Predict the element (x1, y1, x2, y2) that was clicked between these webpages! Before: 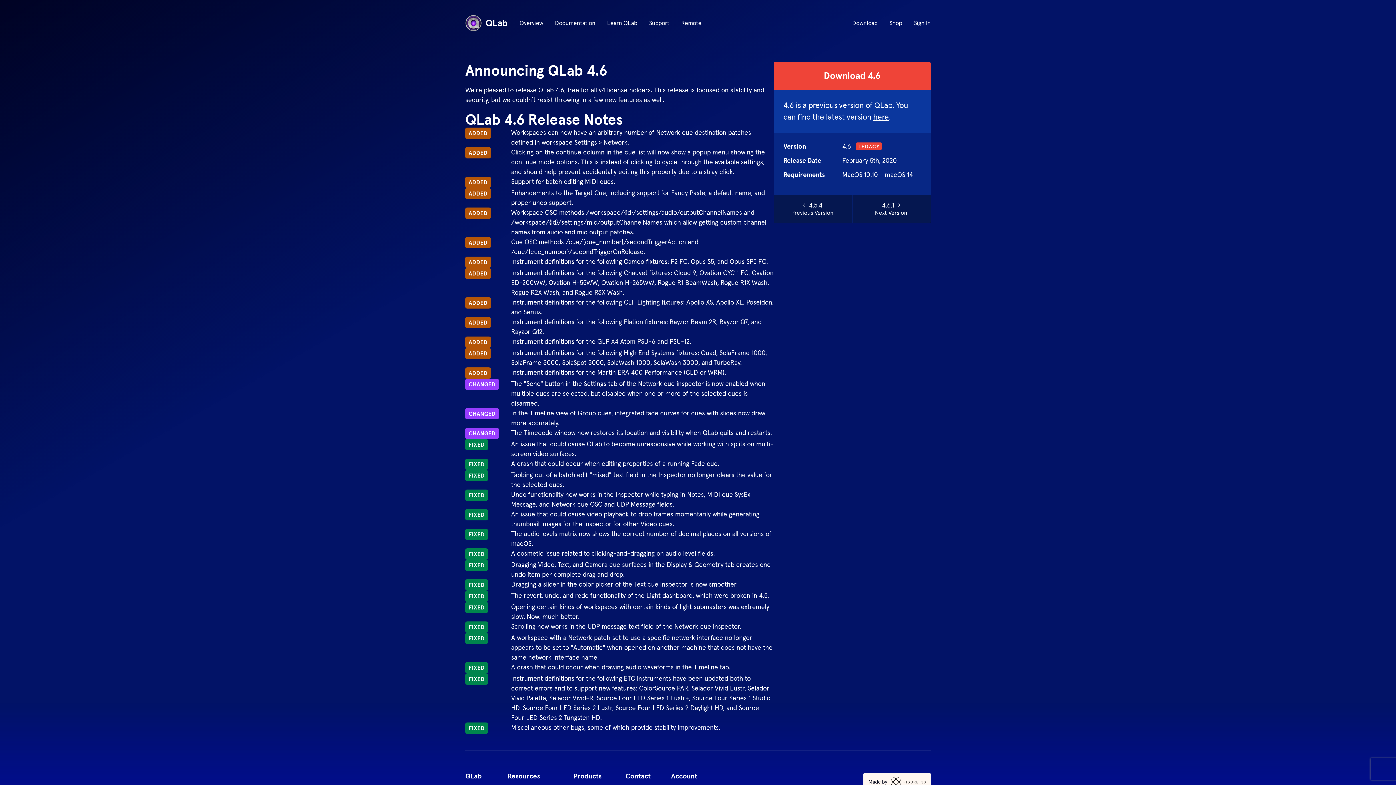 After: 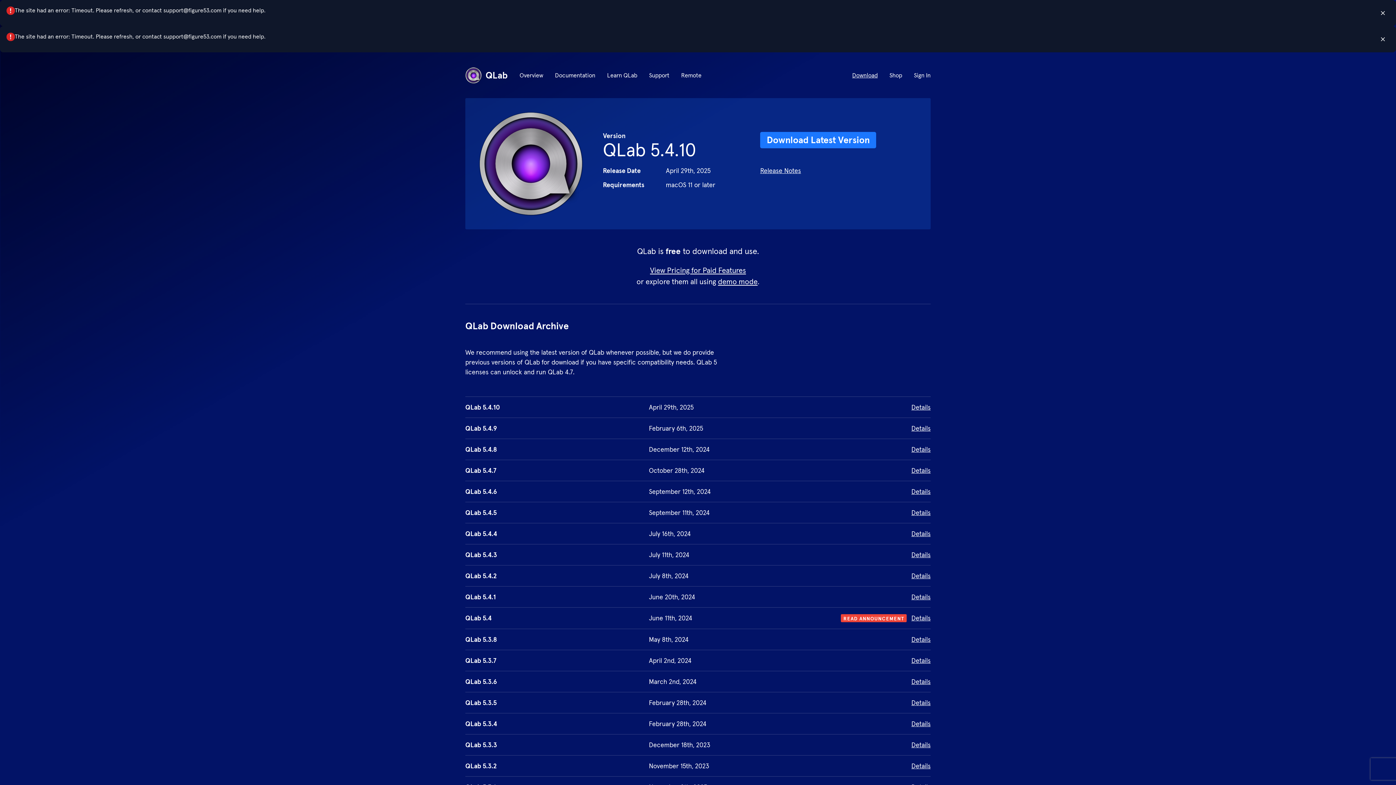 Action: label: Download bbox: (852, 19, 877, 26)